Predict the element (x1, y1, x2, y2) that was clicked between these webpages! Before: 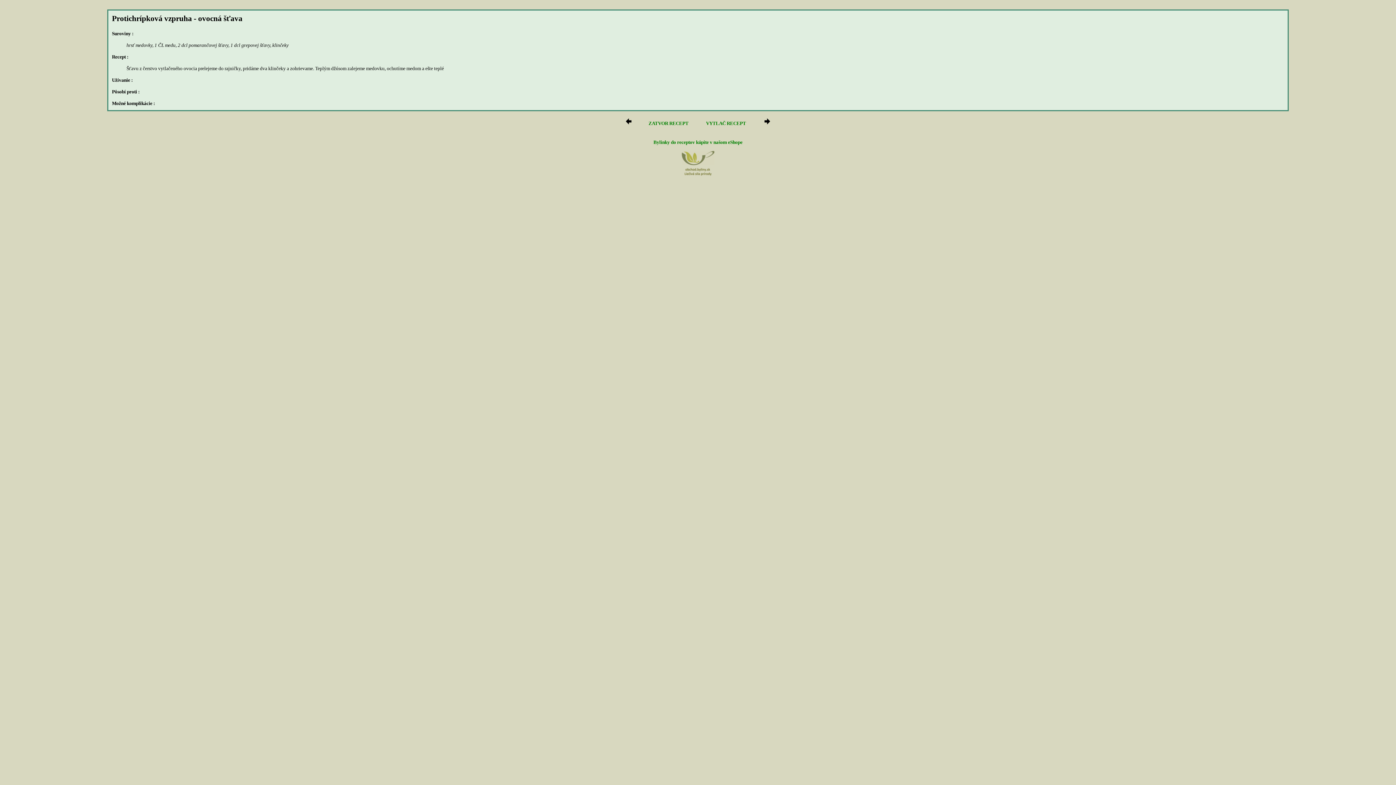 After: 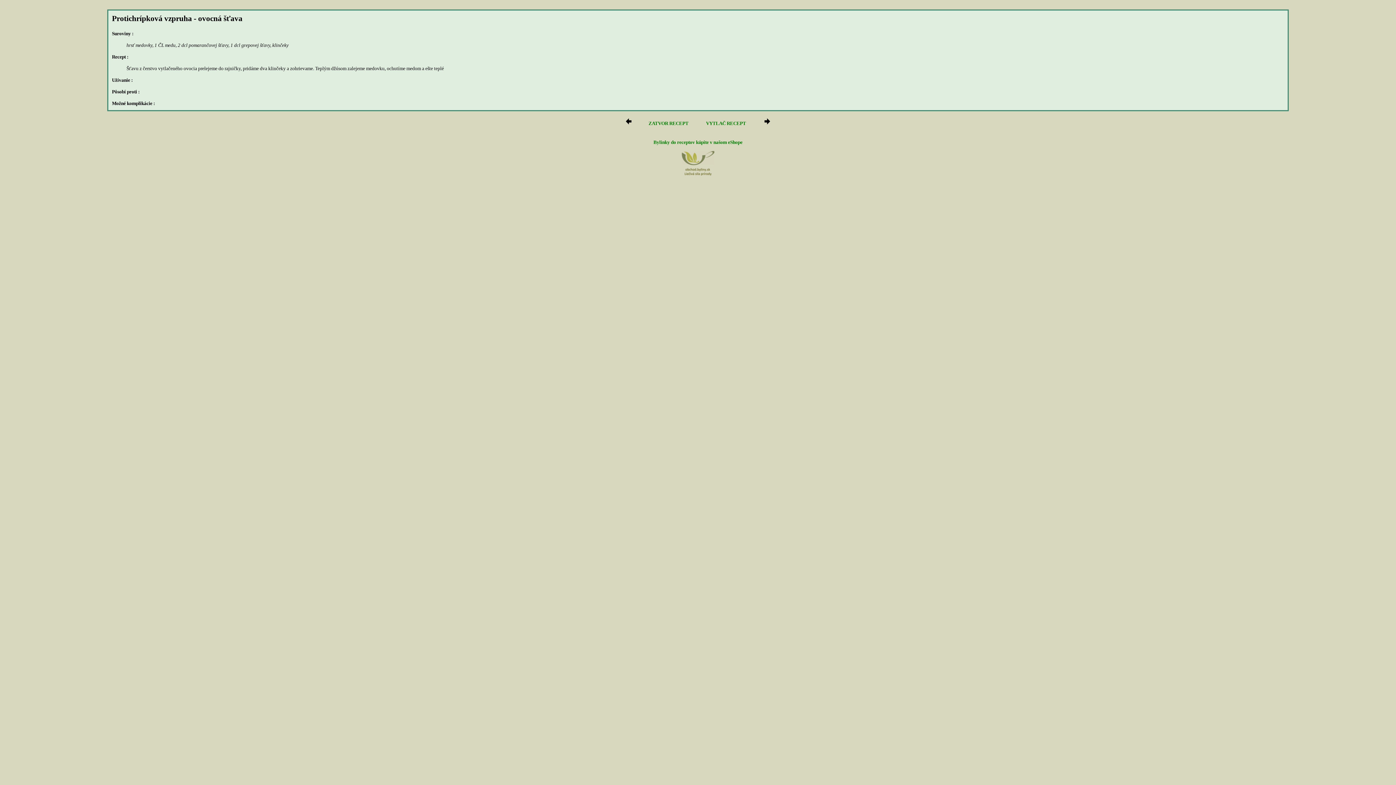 Action: label: ZATVOR RECEPT bbox: (648, 120, 688, 126)